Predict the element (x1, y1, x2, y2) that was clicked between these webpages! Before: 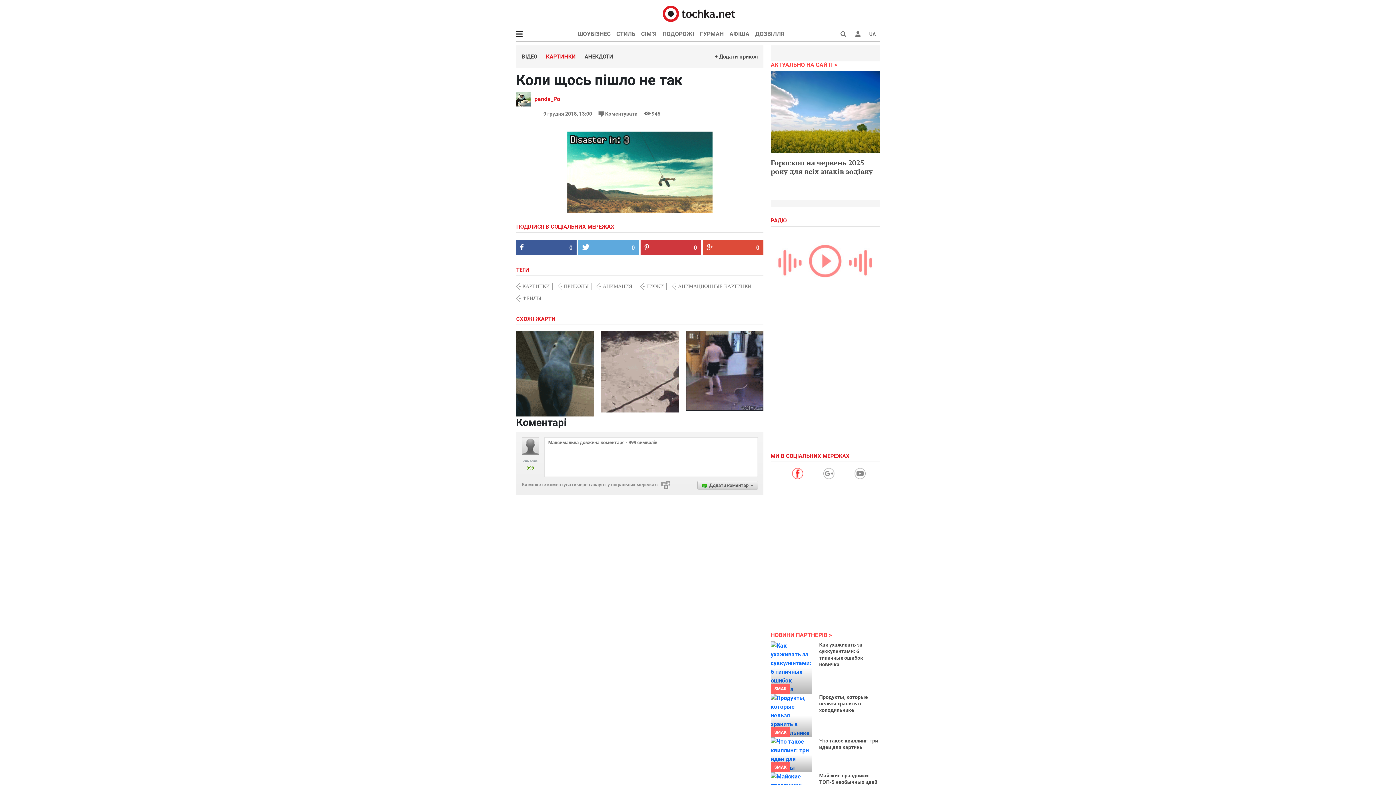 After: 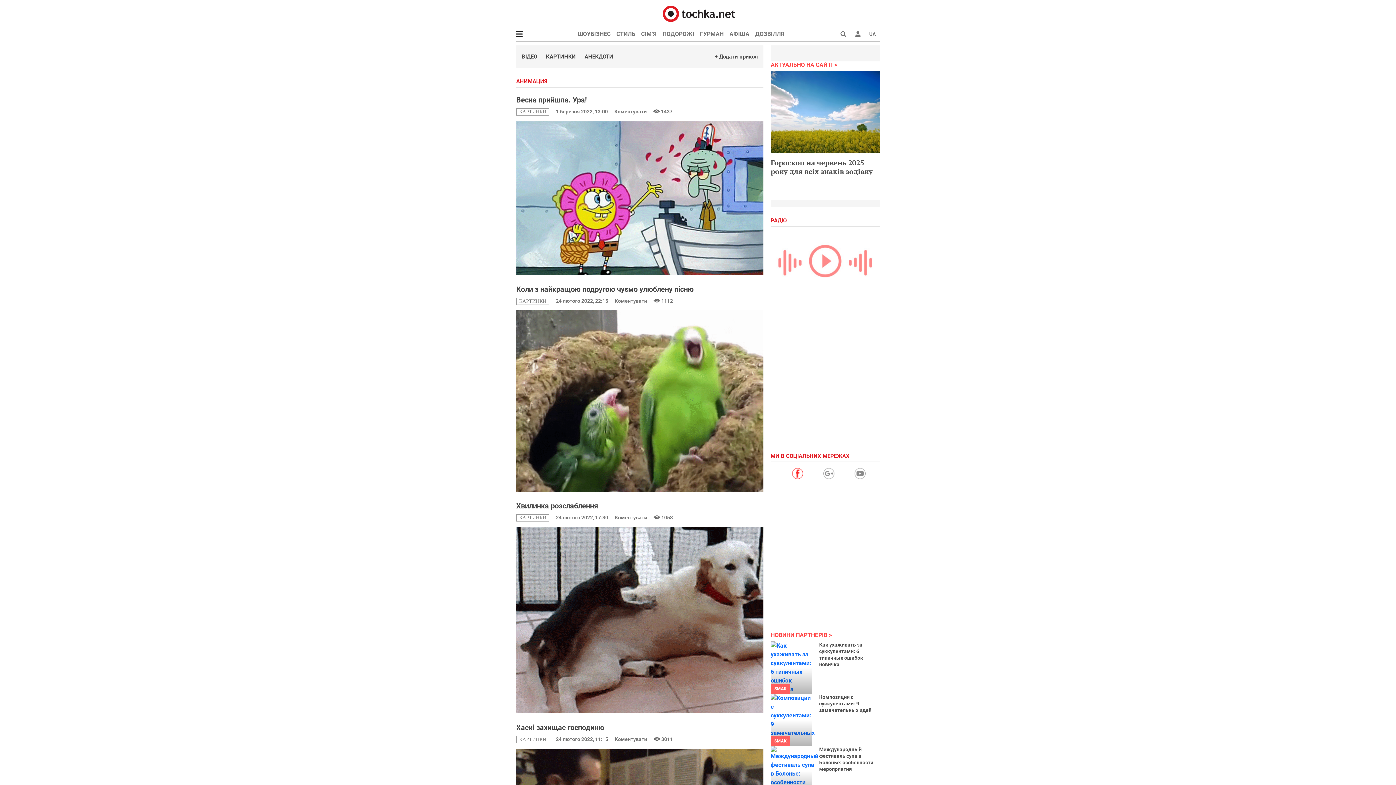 Action: bbox: (600, 282, 635, 290) label: АНИМАЦИЯ